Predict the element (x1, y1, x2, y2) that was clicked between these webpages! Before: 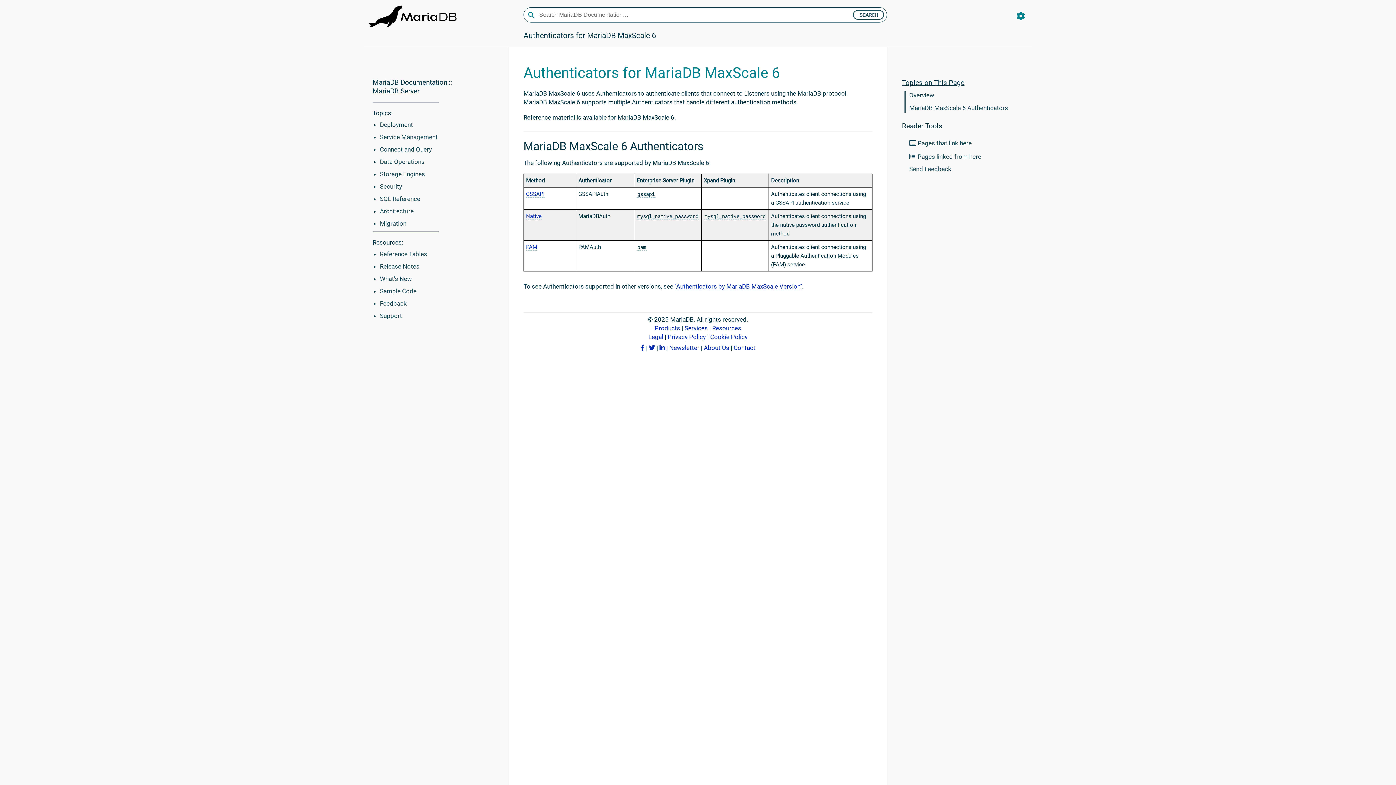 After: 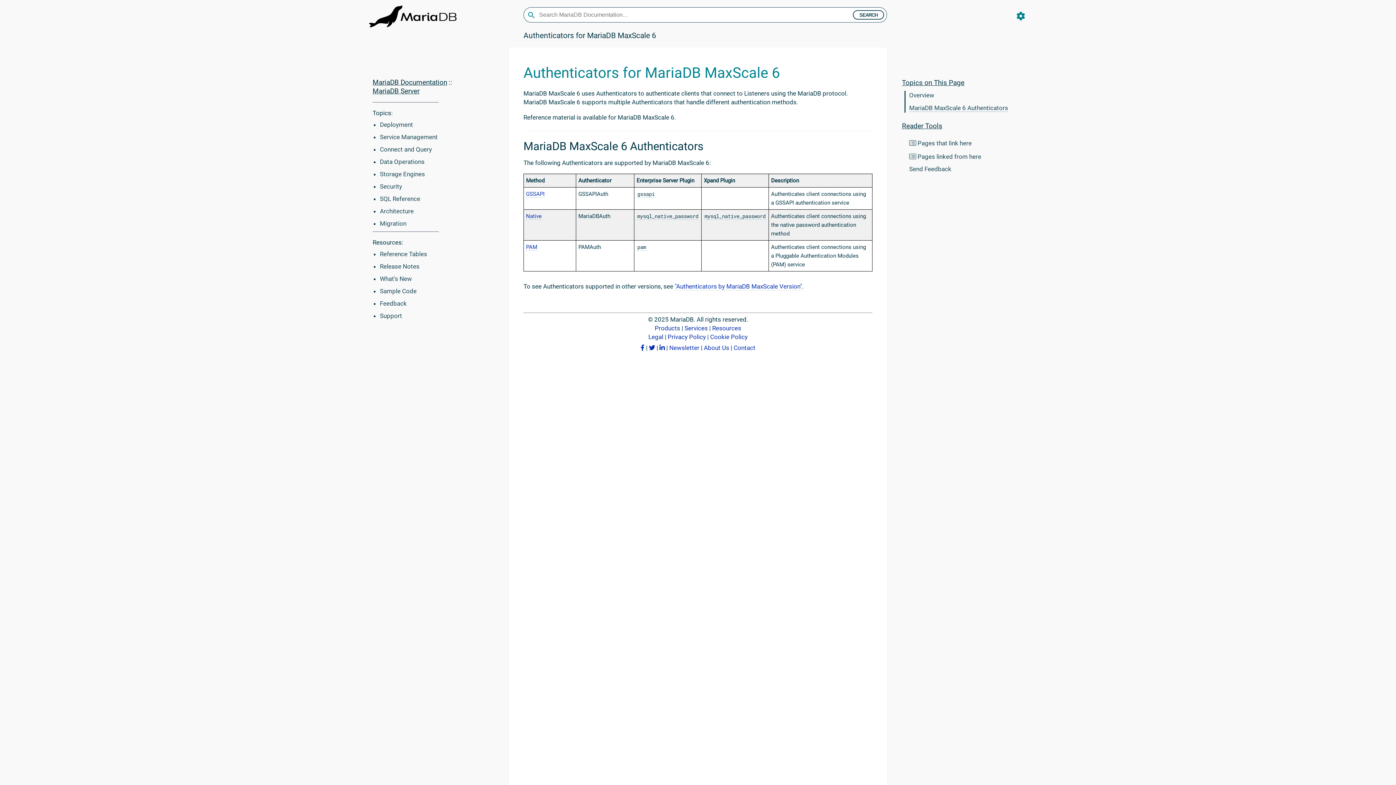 Action: bbox: (909, 104, 1008, 111) label: MariaDB MaxScale 6 Authenticators